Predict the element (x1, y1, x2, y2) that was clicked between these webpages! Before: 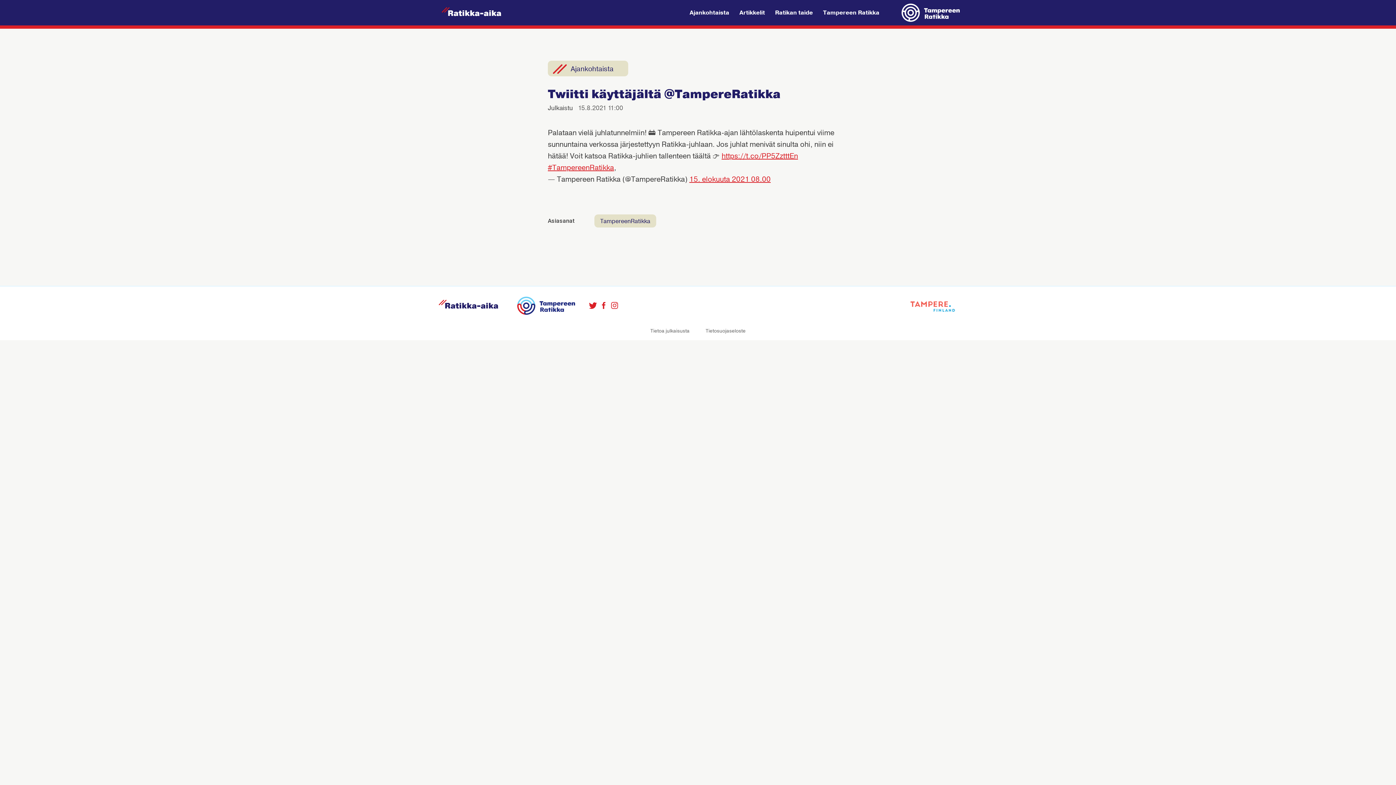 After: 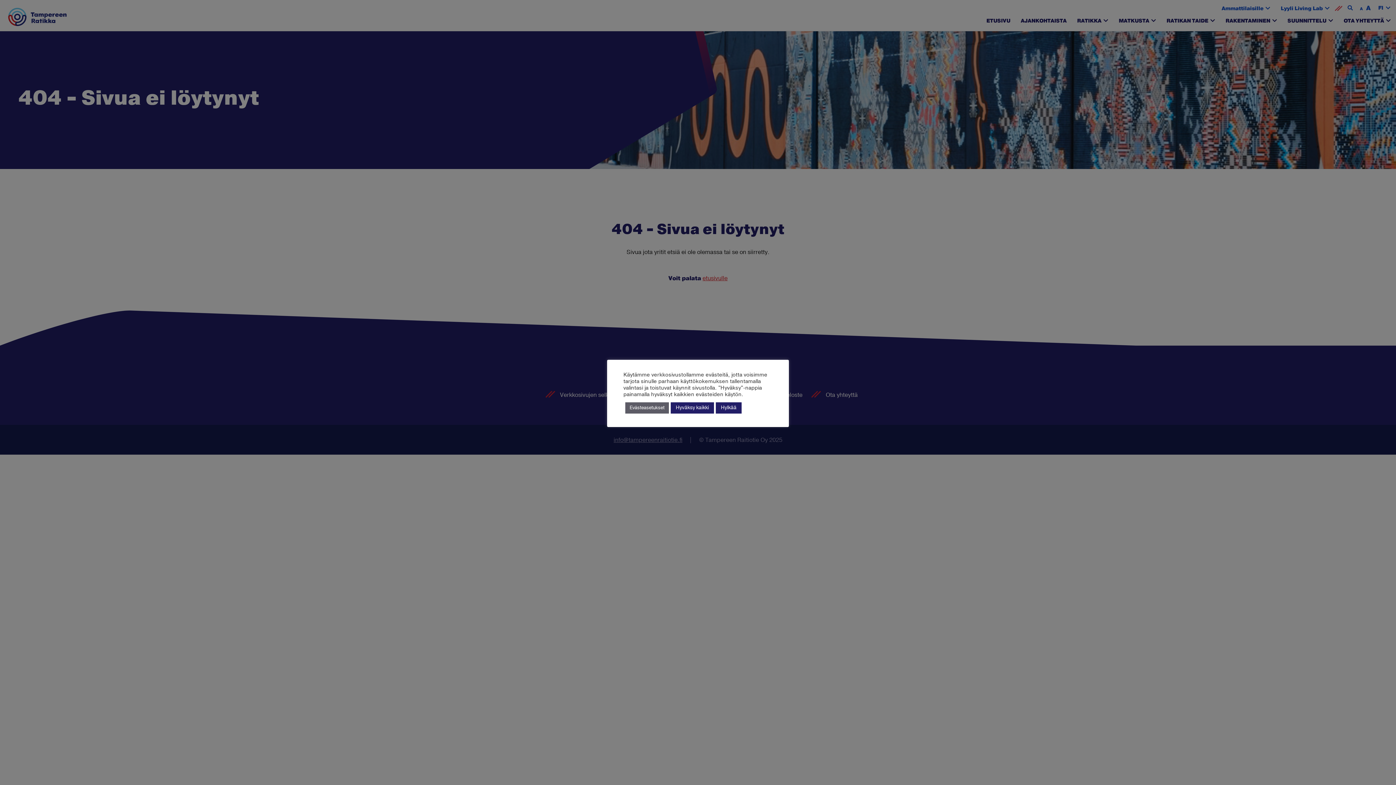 Action: bbox: (705, 327, 745, 335) label: Tietosuojaseloste